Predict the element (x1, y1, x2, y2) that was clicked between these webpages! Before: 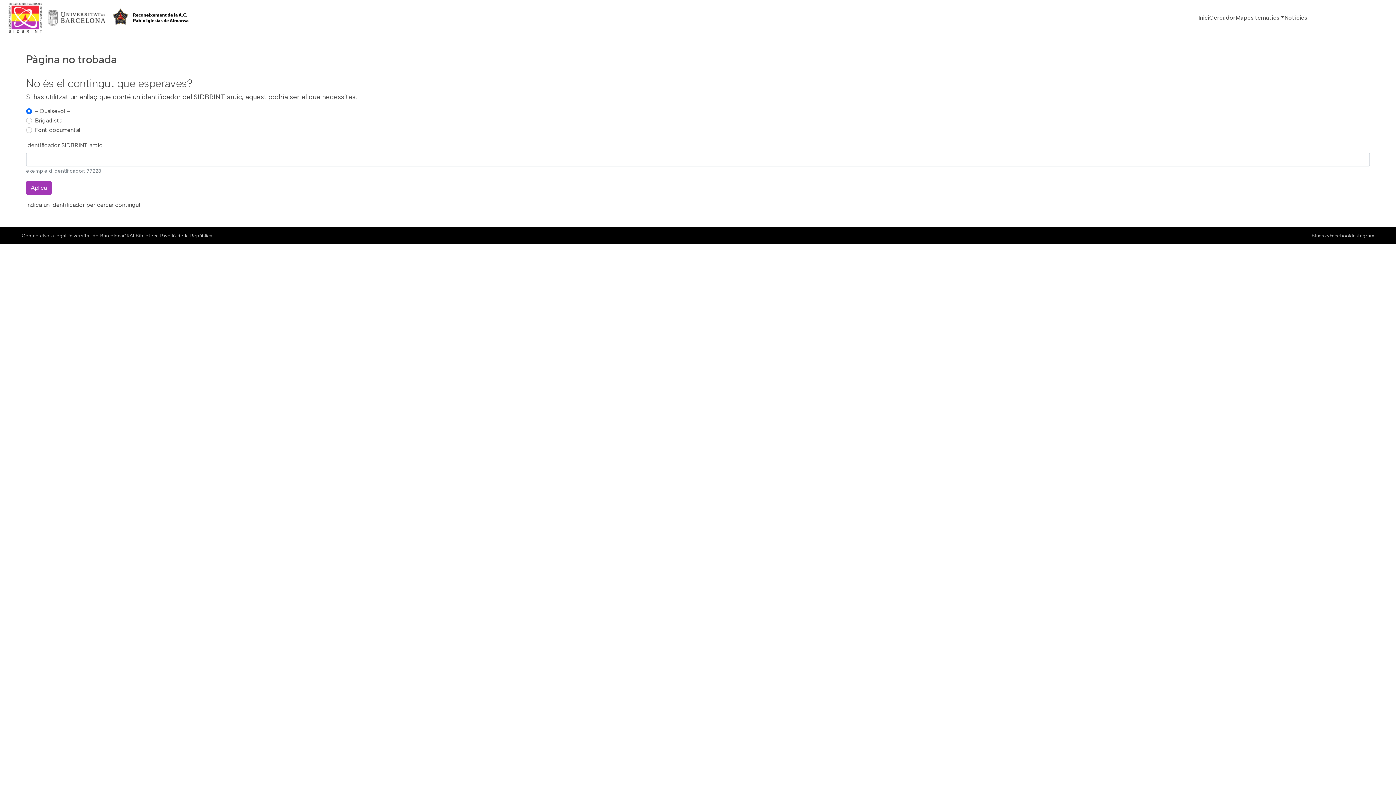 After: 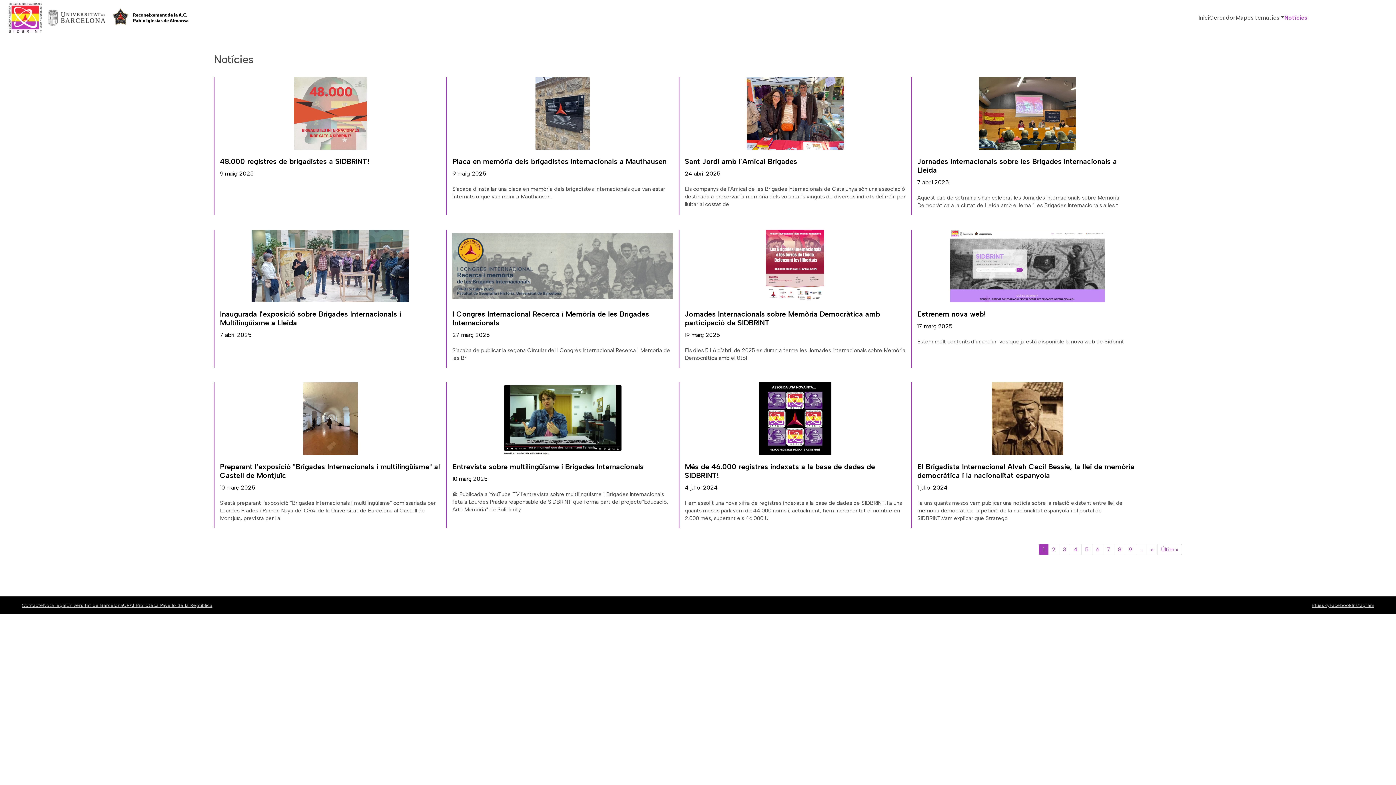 Action: label: Notícies bbox: (1284, 10, 1307, 25)